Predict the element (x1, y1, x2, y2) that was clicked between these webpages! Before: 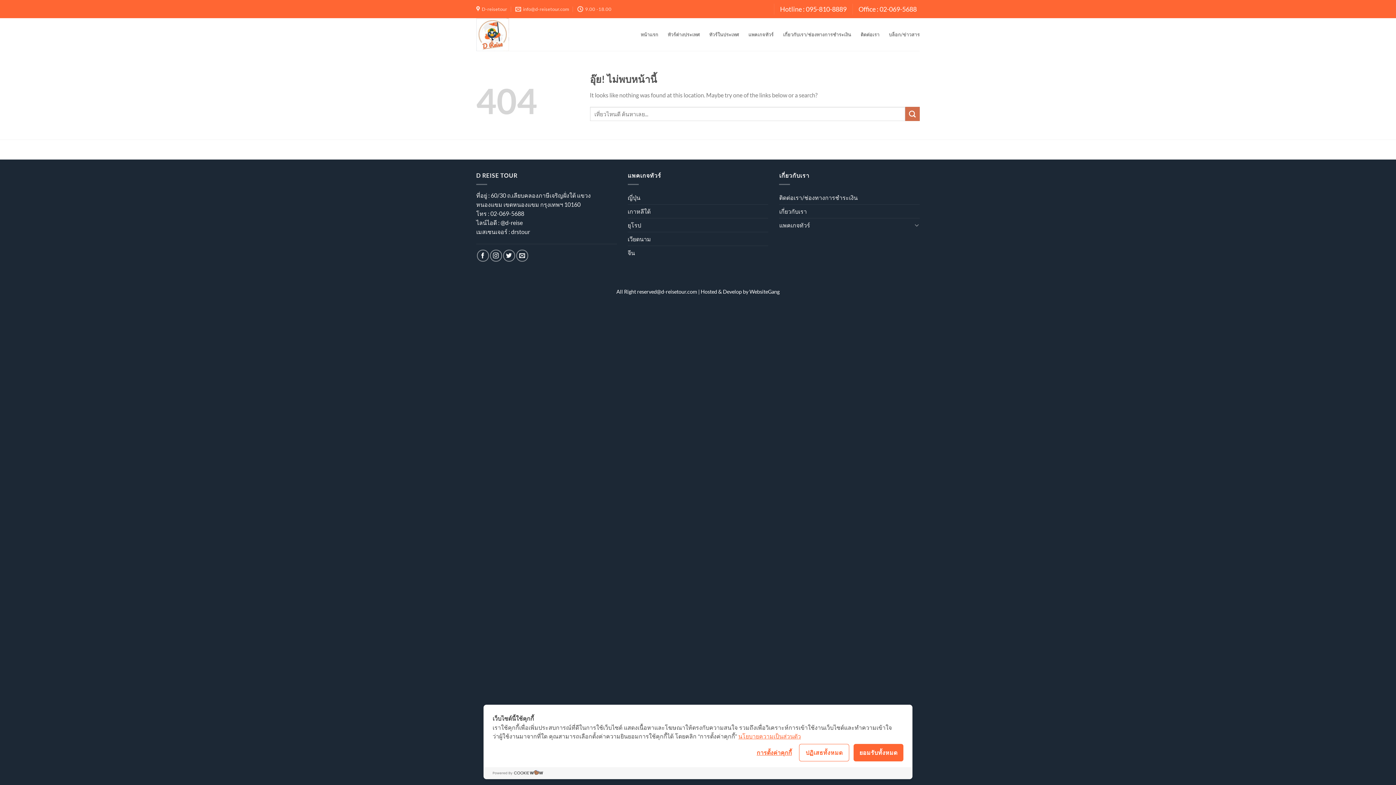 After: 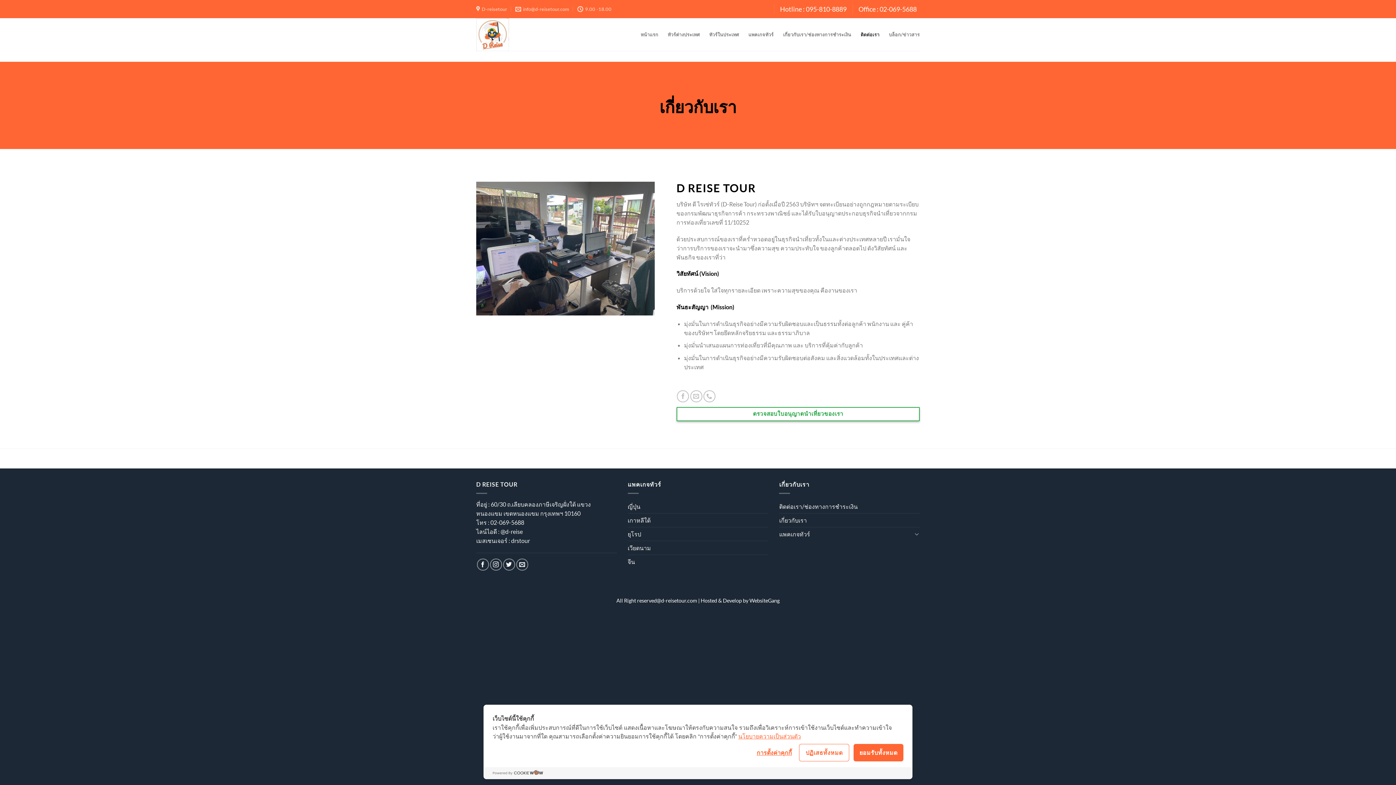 Action: bbox: (860, 28, 879, 41) label: ติดต่อเรา